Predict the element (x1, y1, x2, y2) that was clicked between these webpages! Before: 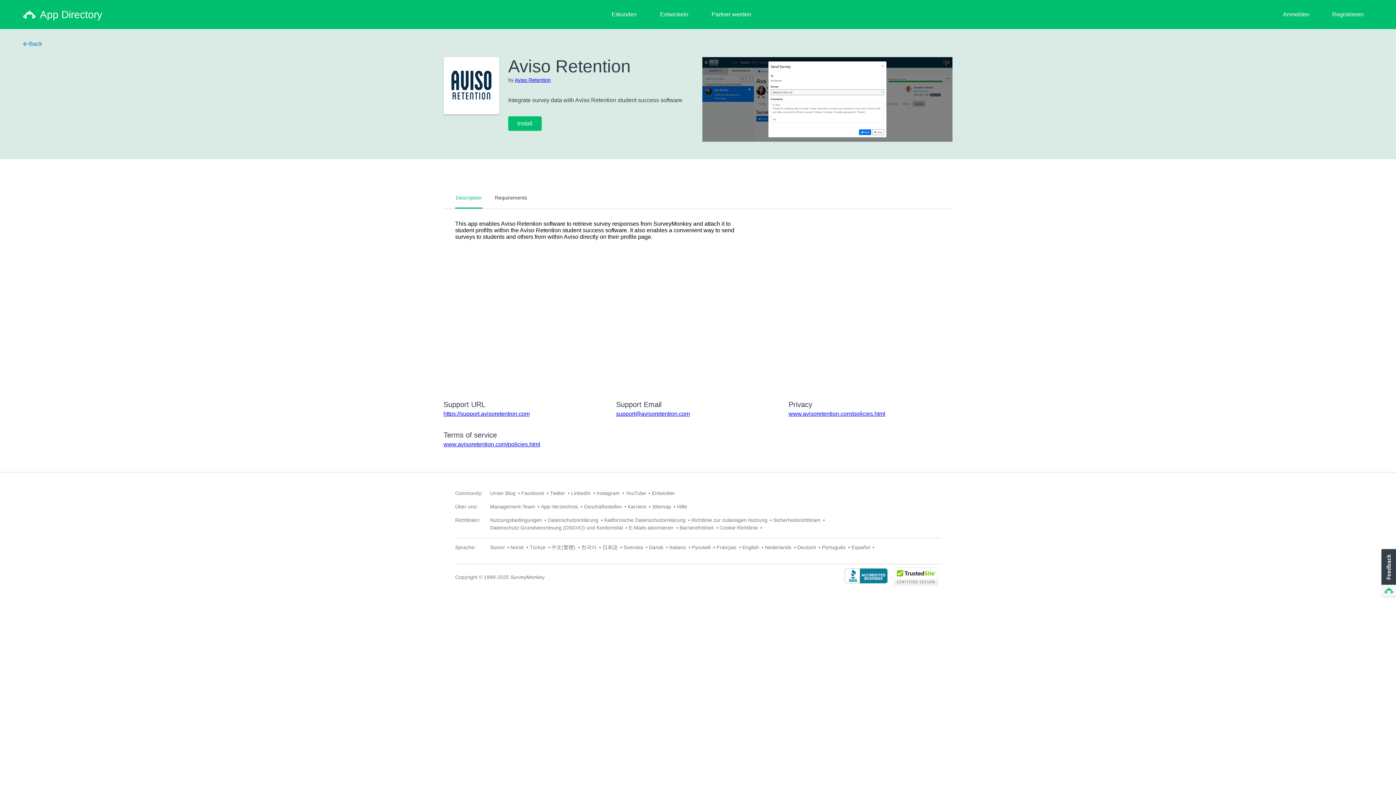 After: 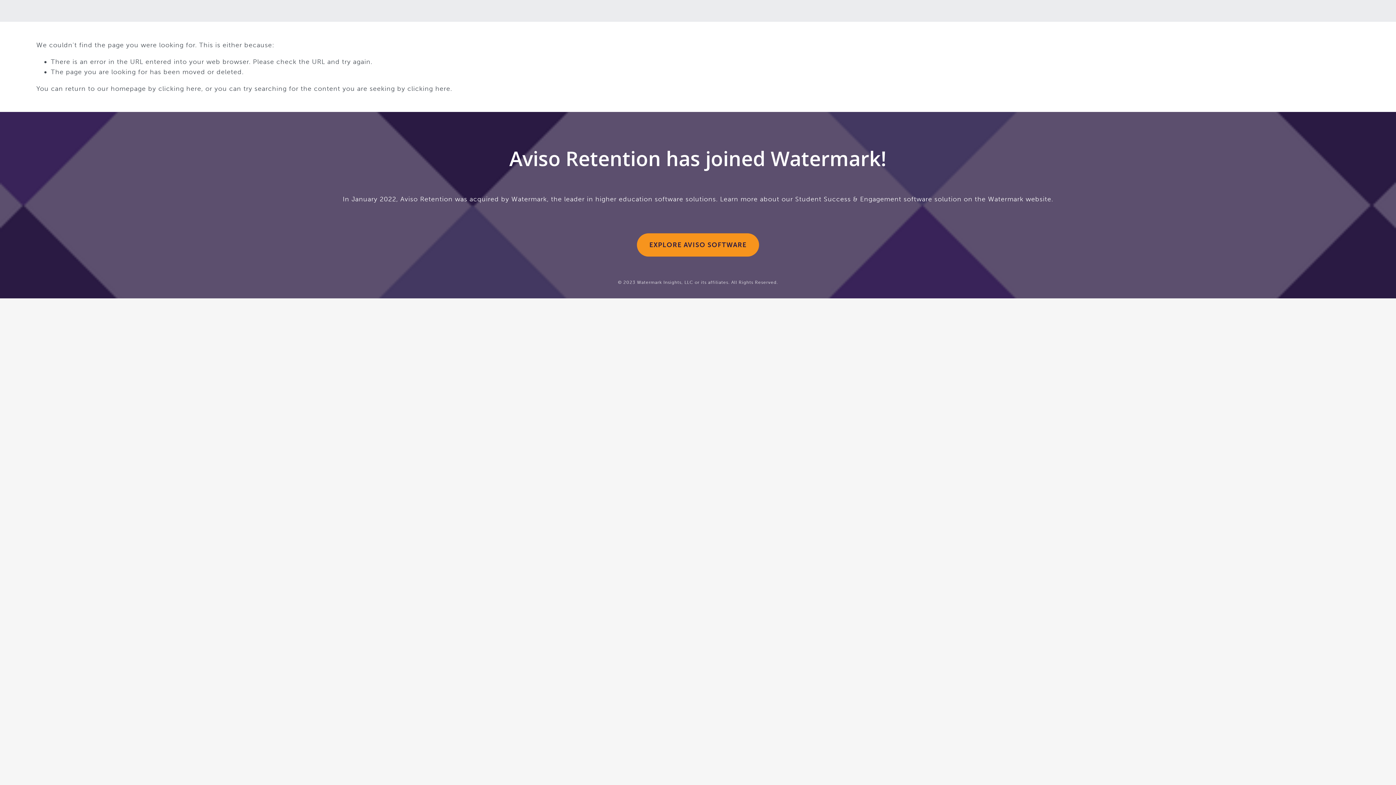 Action: label: www.avisoretention.com/policies.html bbox: (788, 410, 885, 417)